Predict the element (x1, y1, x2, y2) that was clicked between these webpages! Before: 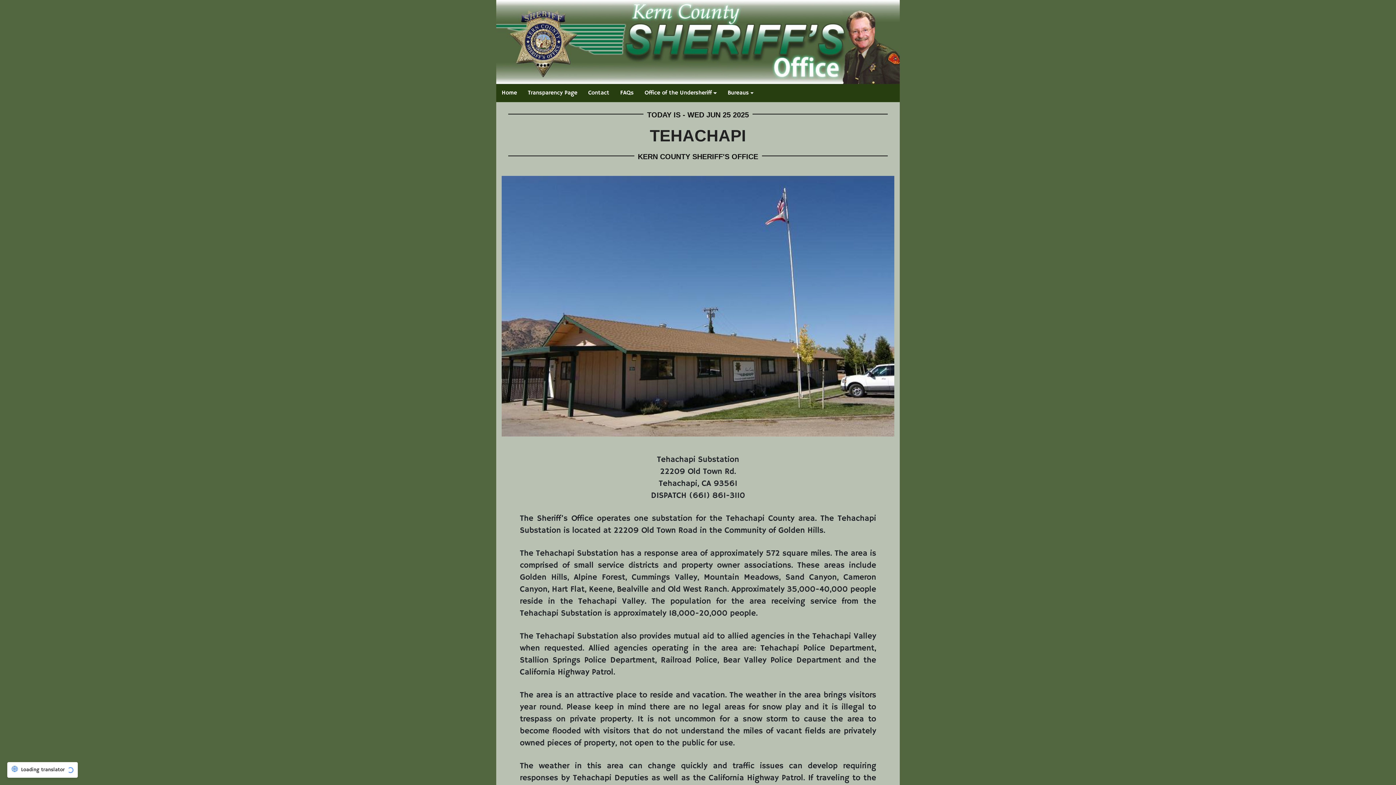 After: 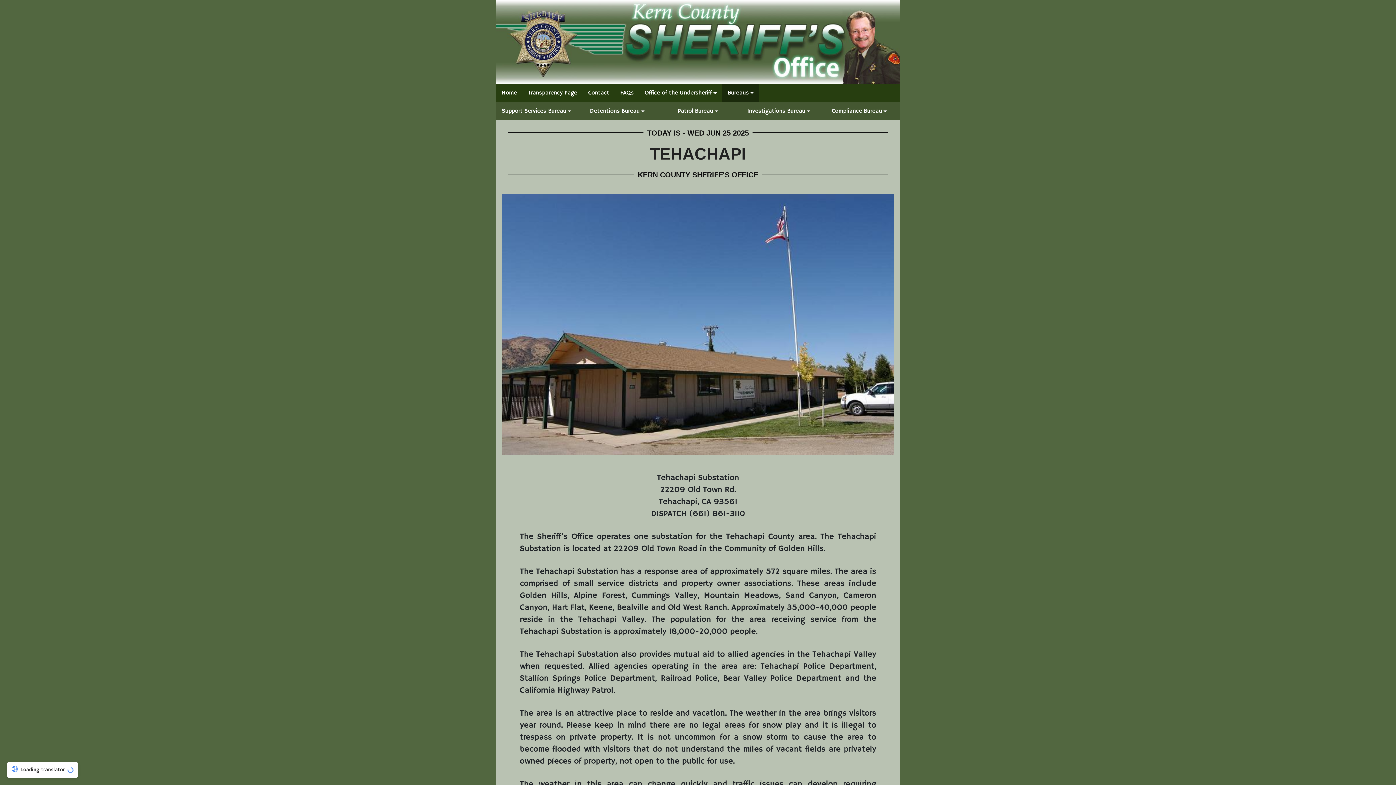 Action: label: Bureaus bbox: (722, 84, 759, 102)